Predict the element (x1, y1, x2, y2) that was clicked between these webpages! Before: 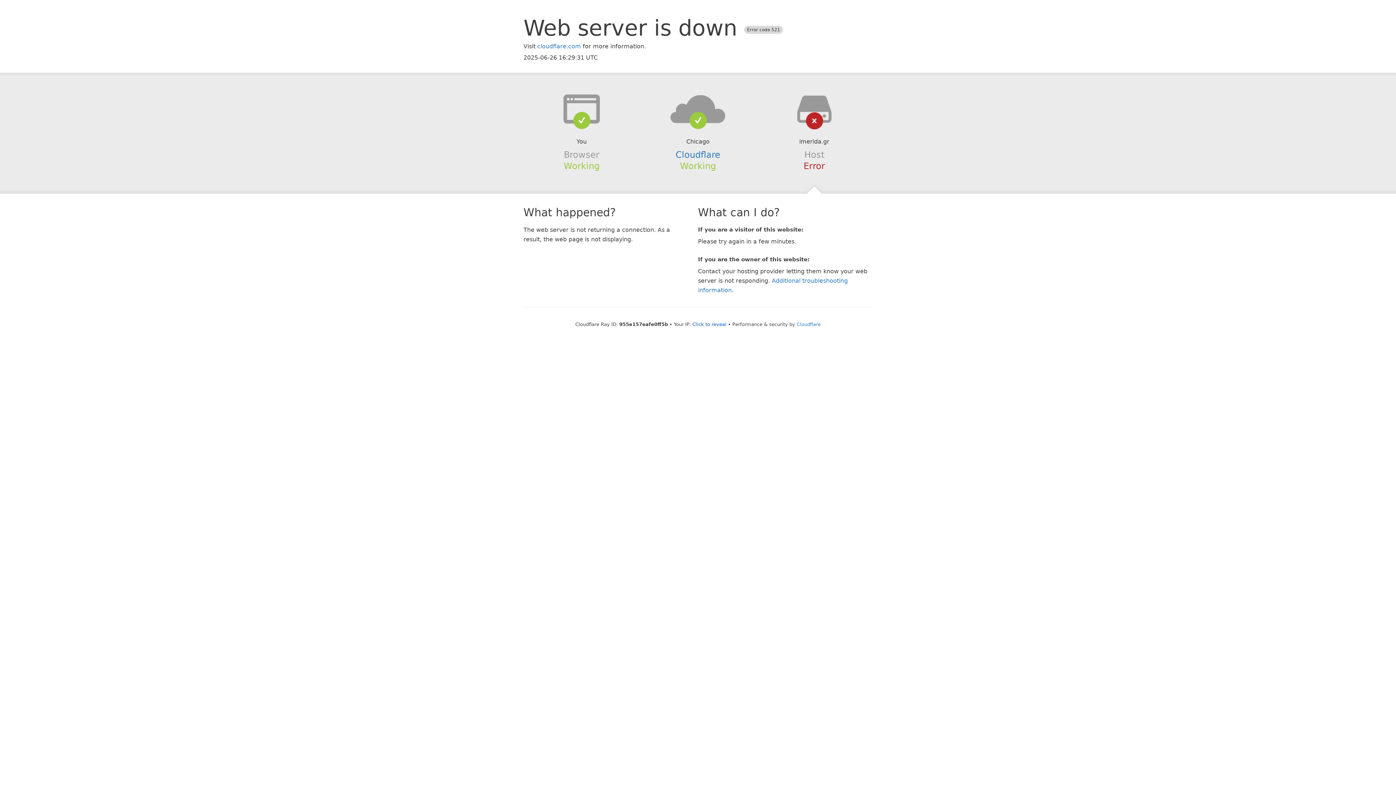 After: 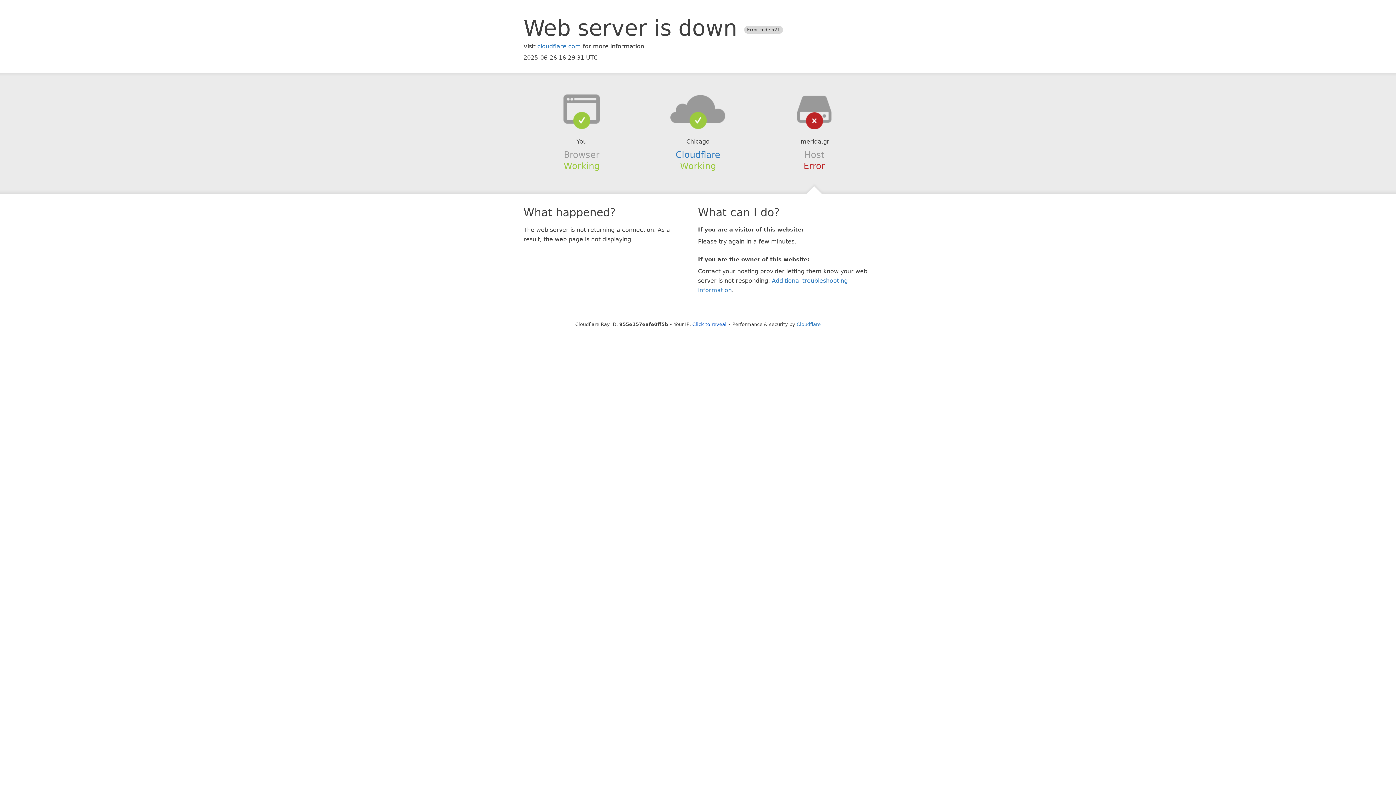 Action: bbox: (639, 94, 756, 123)